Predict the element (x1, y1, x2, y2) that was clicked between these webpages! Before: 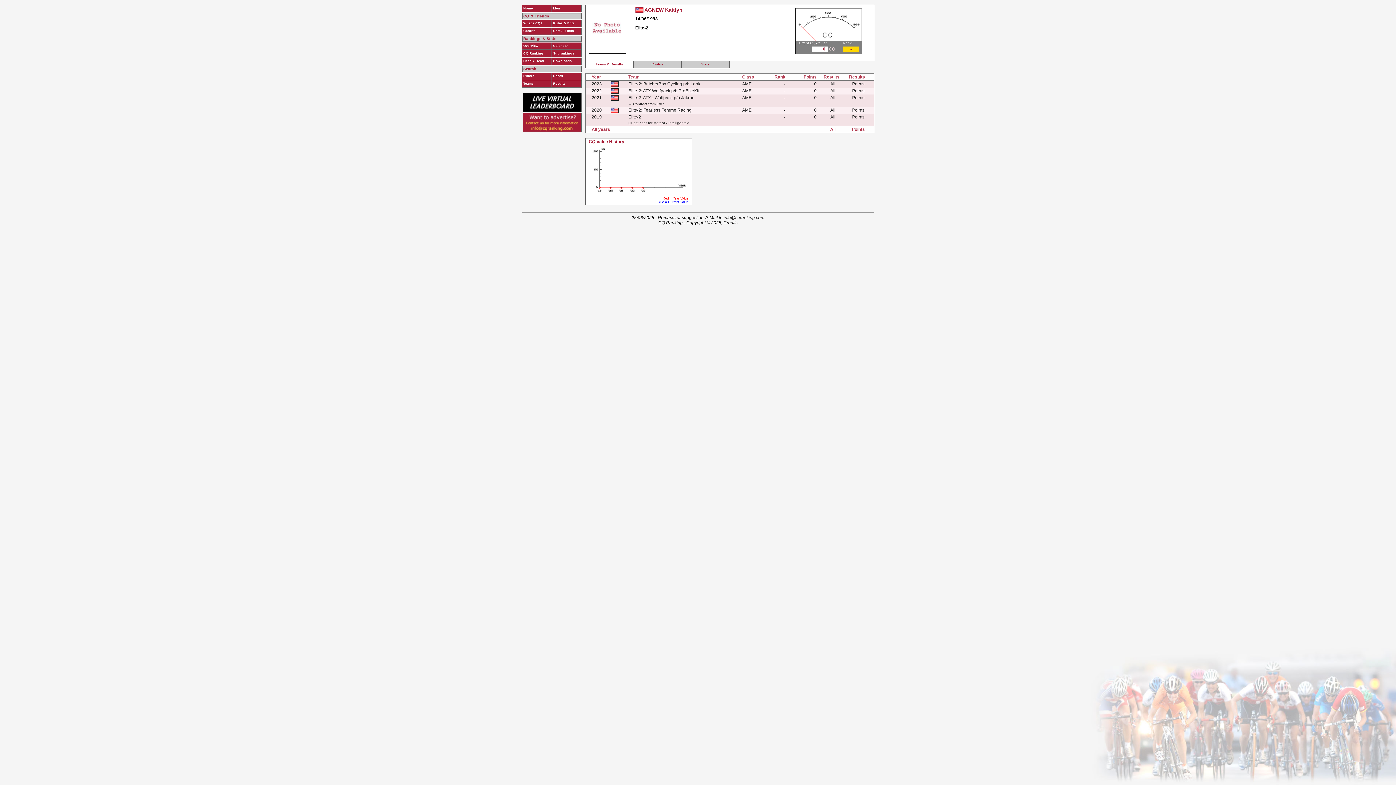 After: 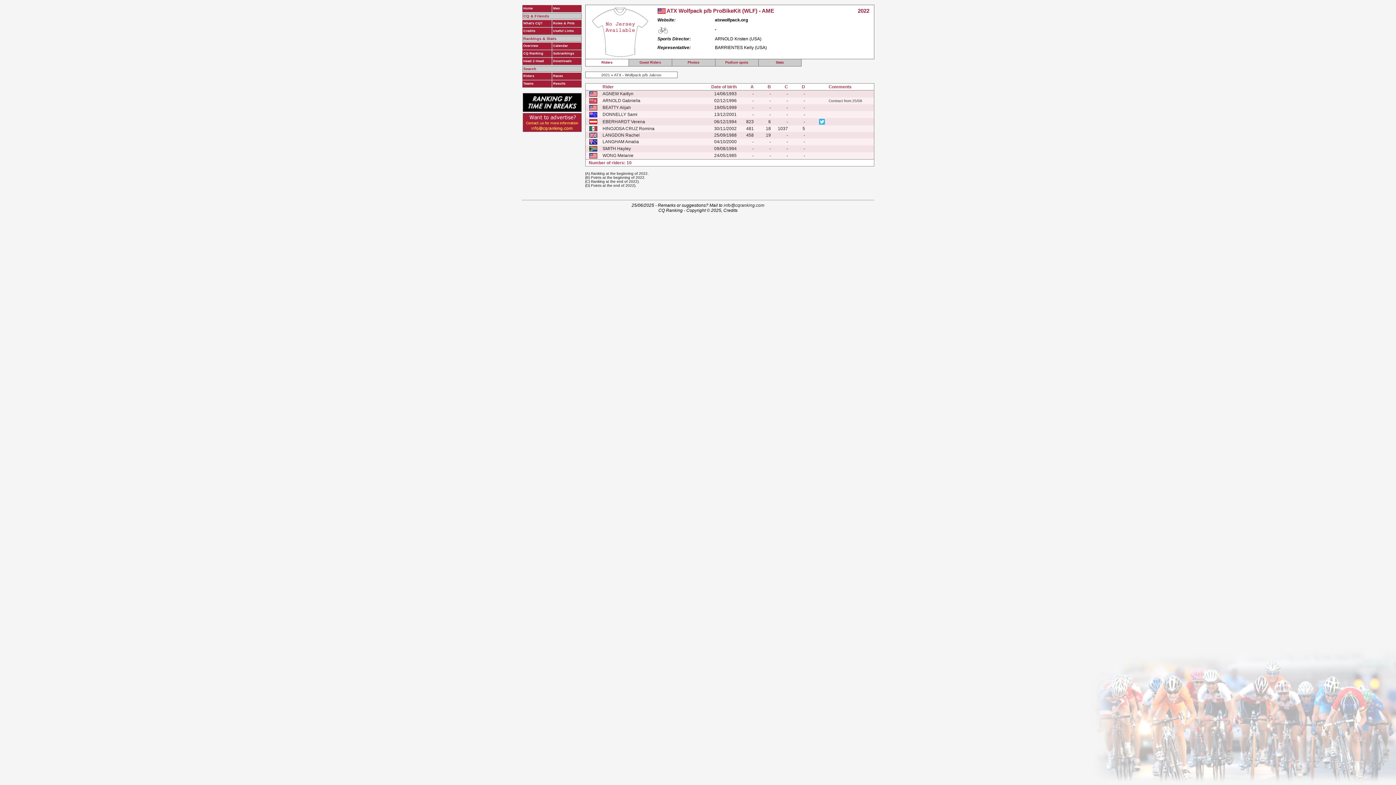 Action: bbox: (643, 88, 699, 93) label: ATX Wolfpack p/b ProBikeKit